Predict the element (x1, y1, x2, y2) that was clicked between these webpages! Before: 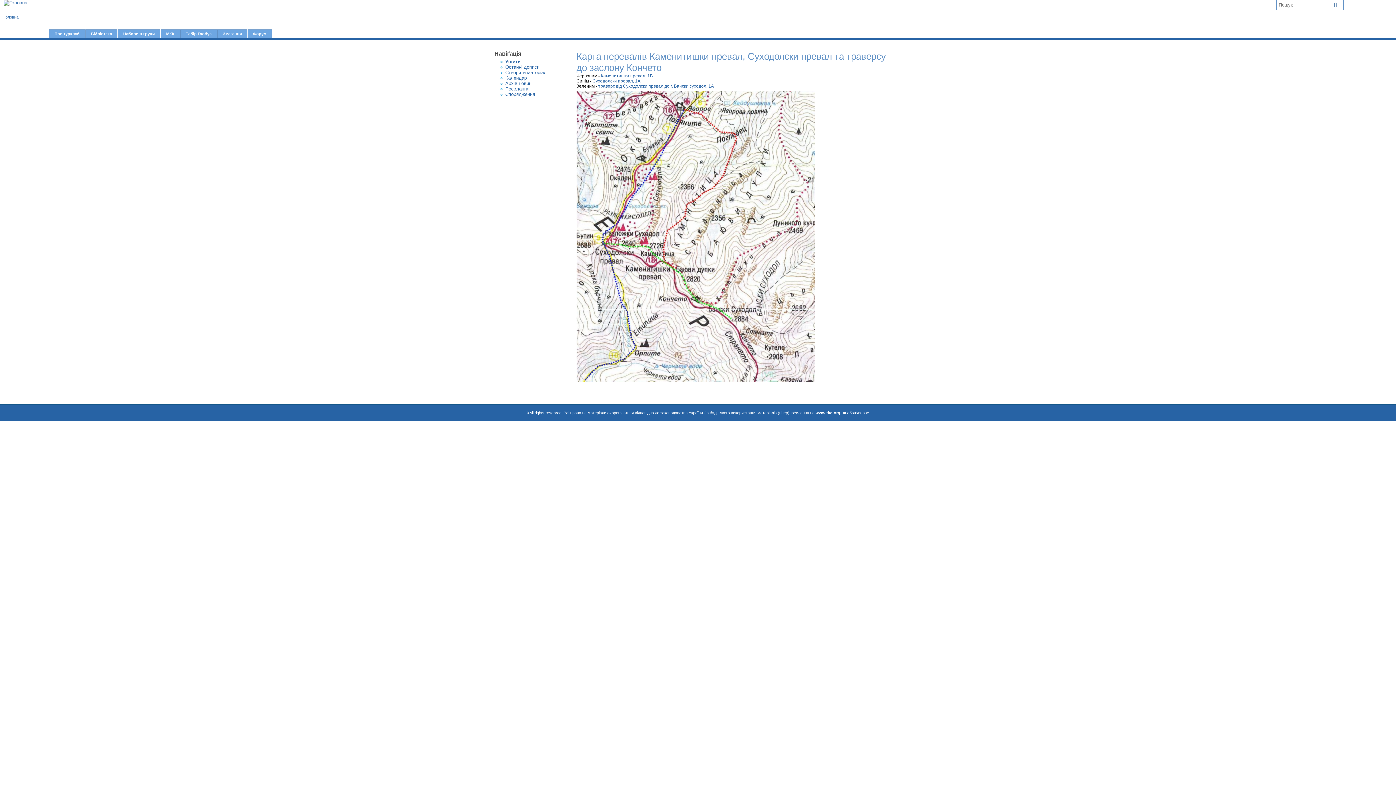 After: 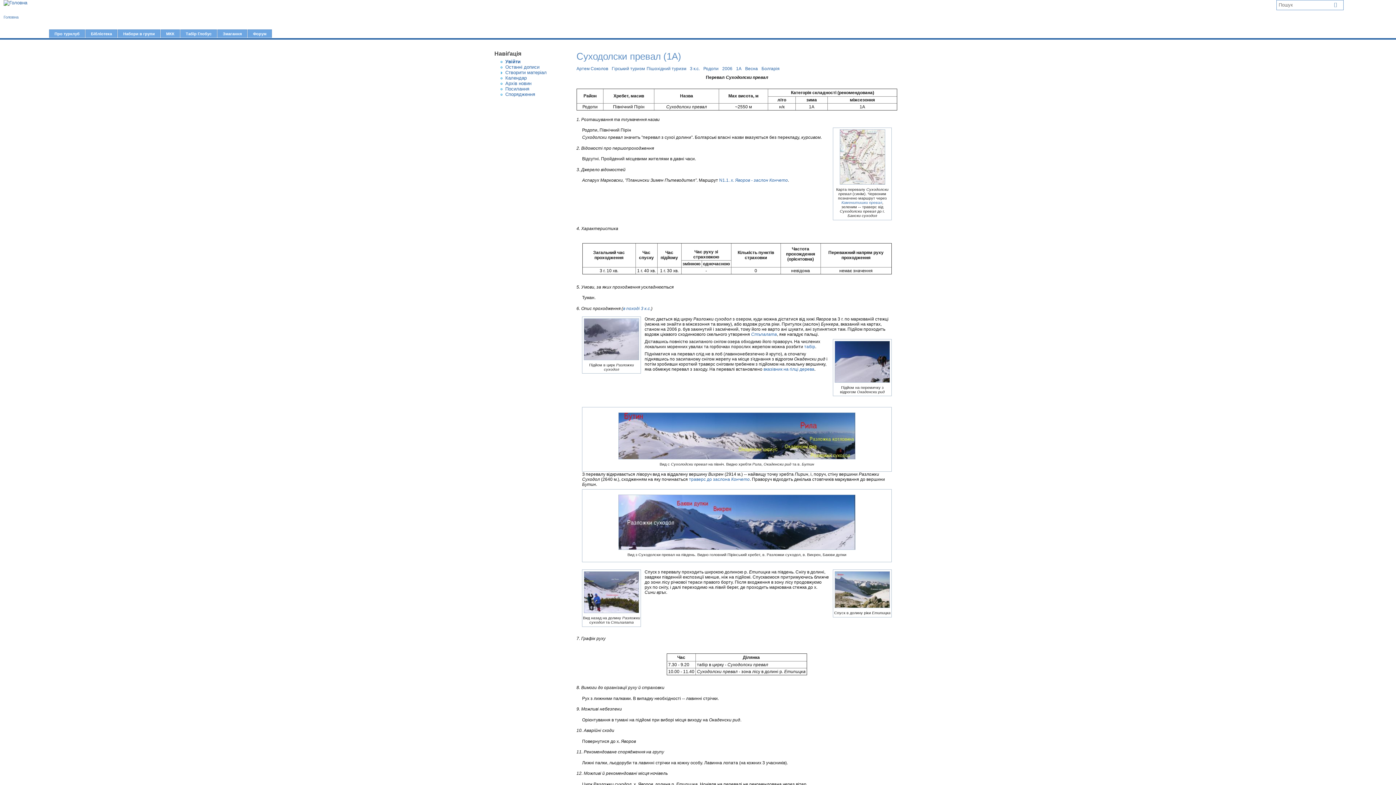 Action: label: Суходолски превал, 1А bbox: (592, 78, 640, 83)